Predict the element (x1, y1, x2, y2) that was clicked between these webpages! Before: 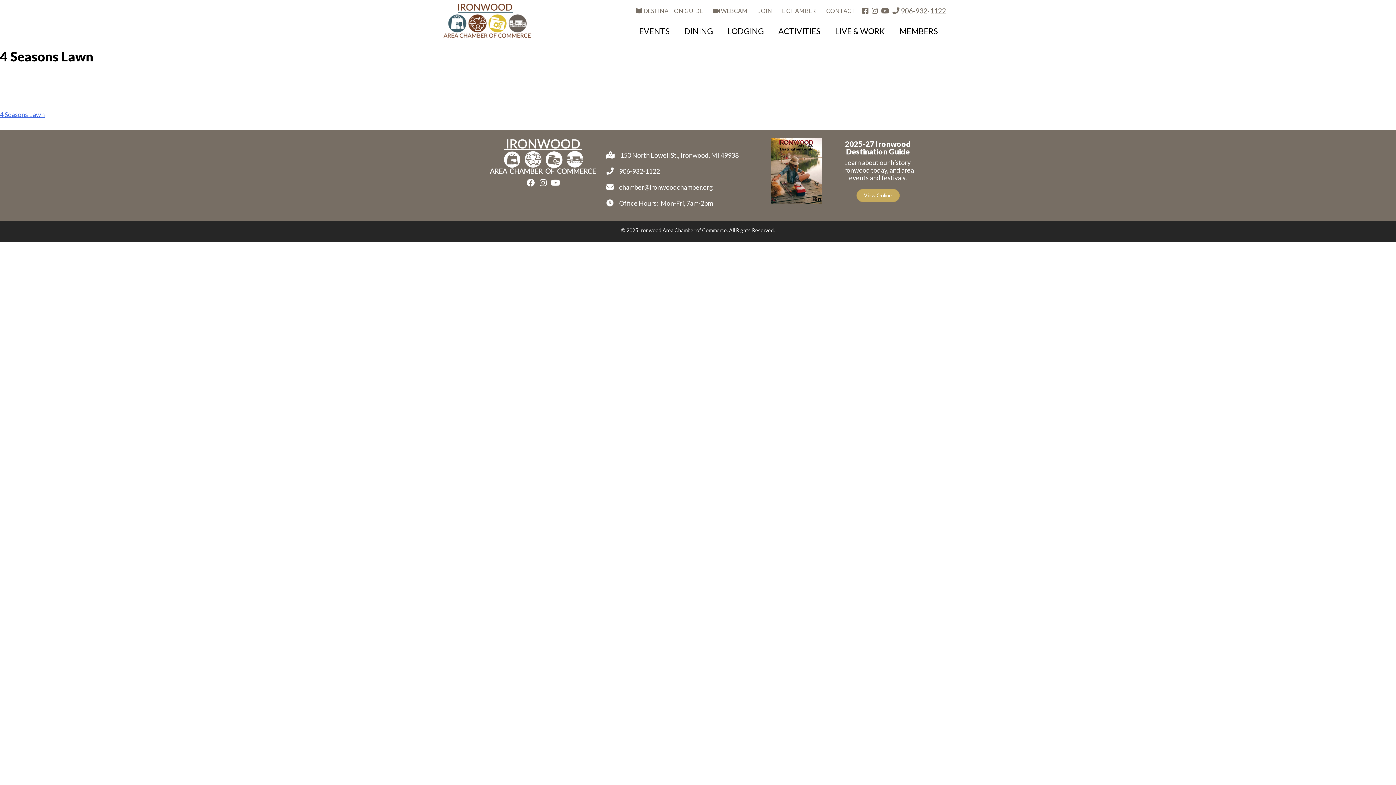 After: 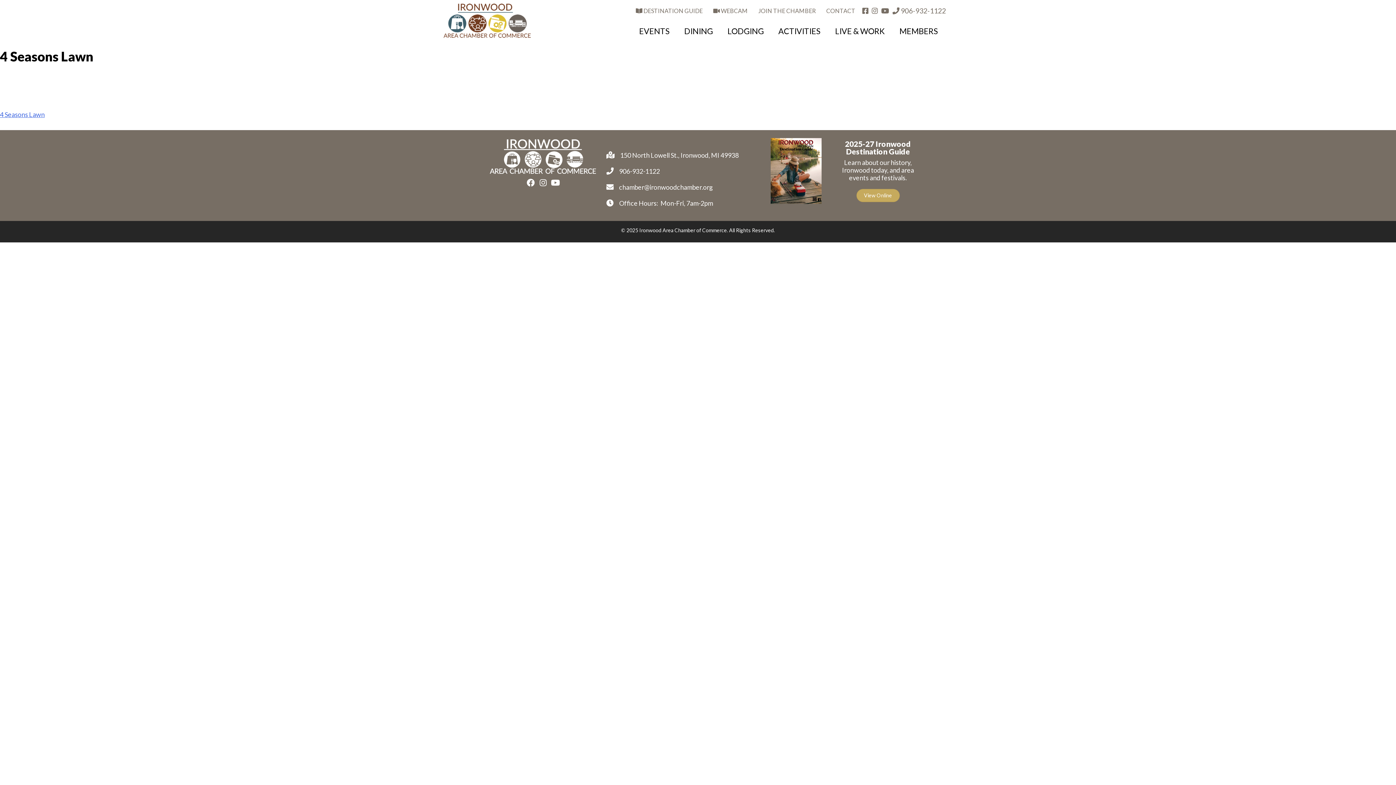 Action: label: 906-932-1122 bbox: (619, 165, 660, 176)